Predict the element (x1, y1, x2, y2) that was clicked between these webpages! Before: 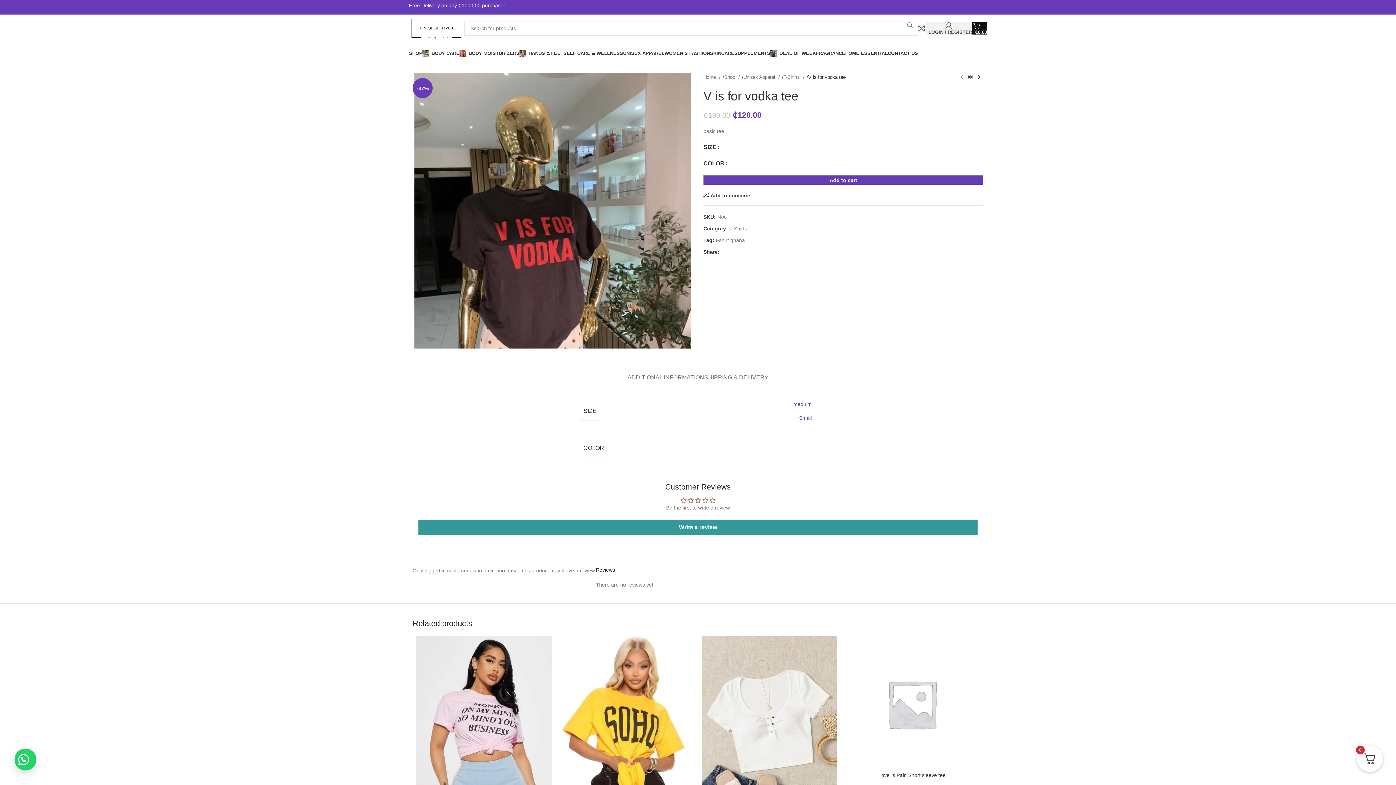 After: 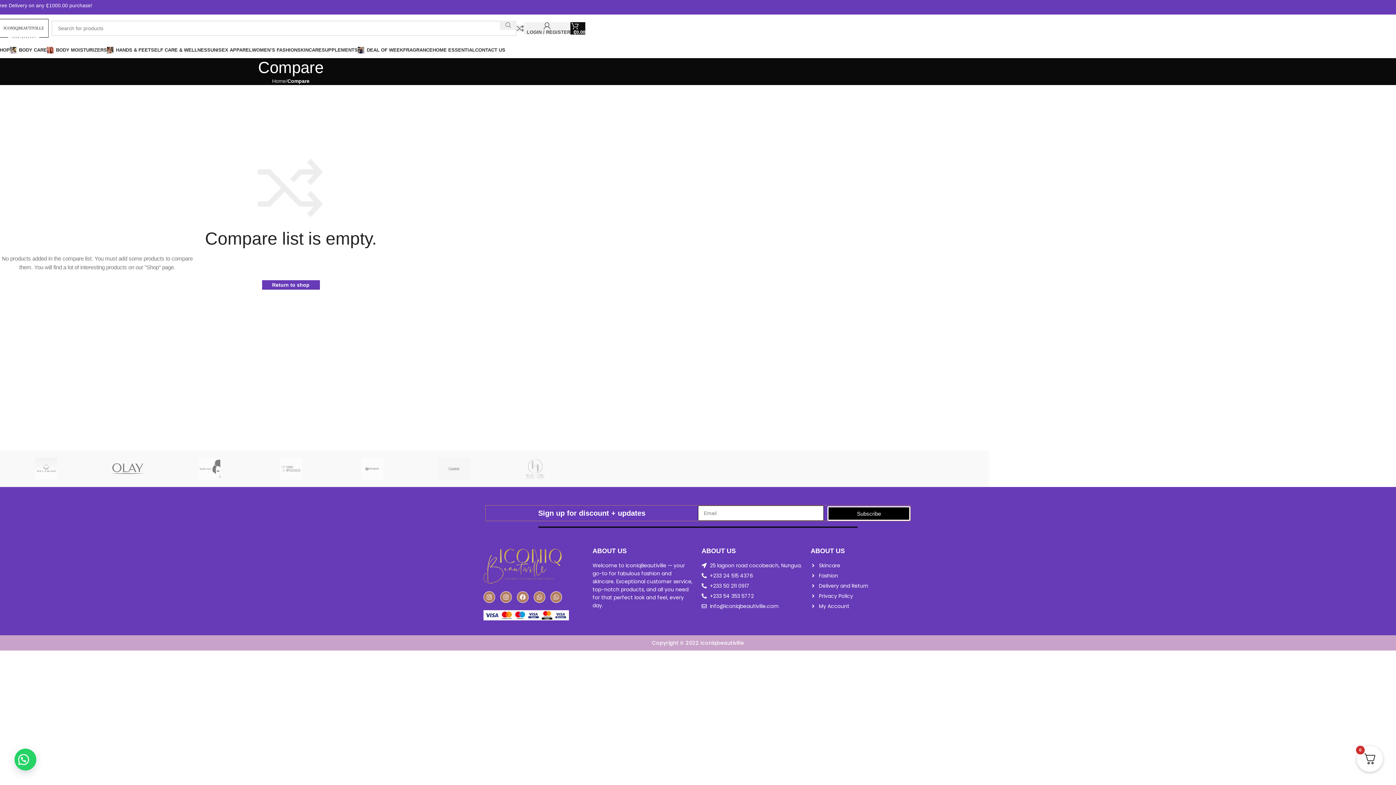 Action: bbox: (703, 192, 750, 198) label: Add to compare